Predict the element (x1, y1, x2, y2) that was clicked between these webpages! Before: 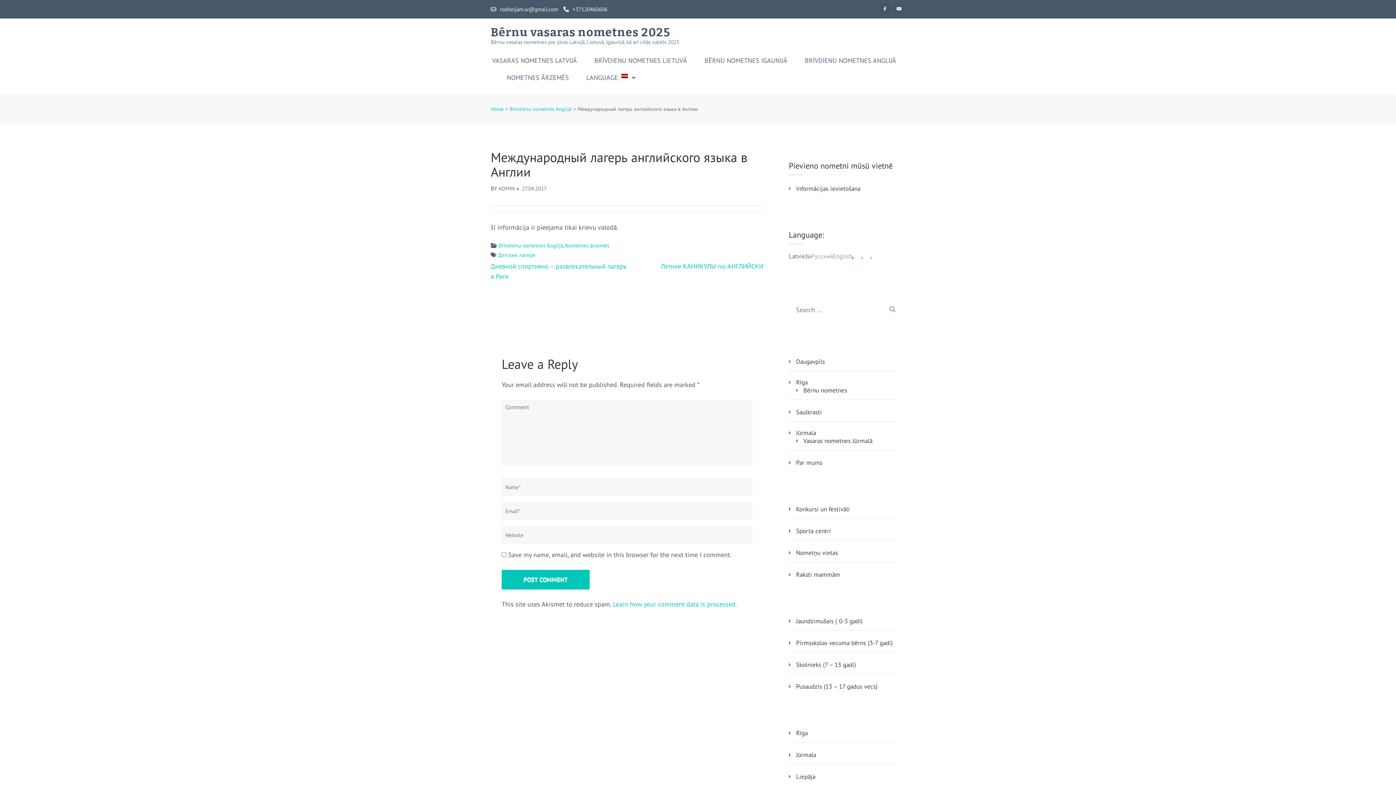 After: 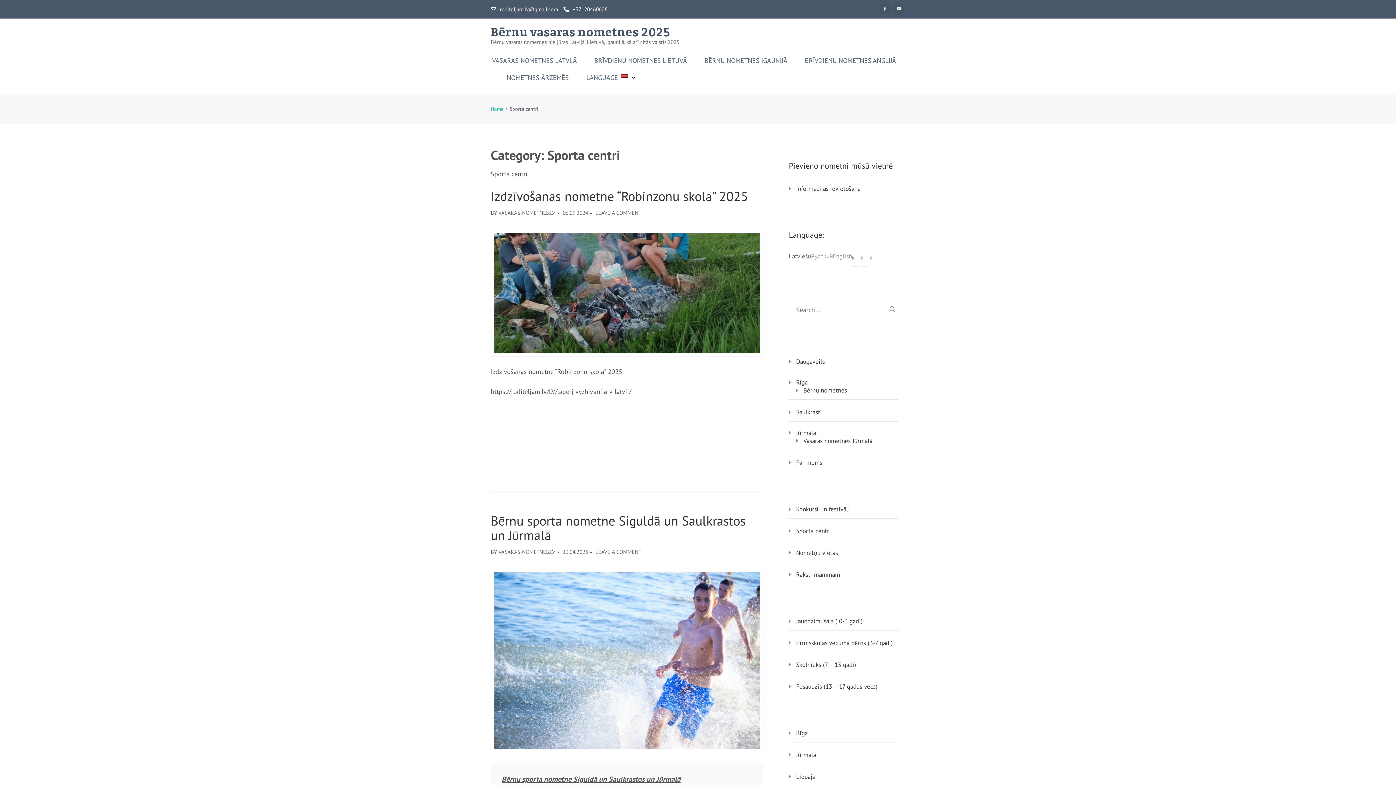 Action: bbox: (796, 527, 831, 535) label: Sporta centri